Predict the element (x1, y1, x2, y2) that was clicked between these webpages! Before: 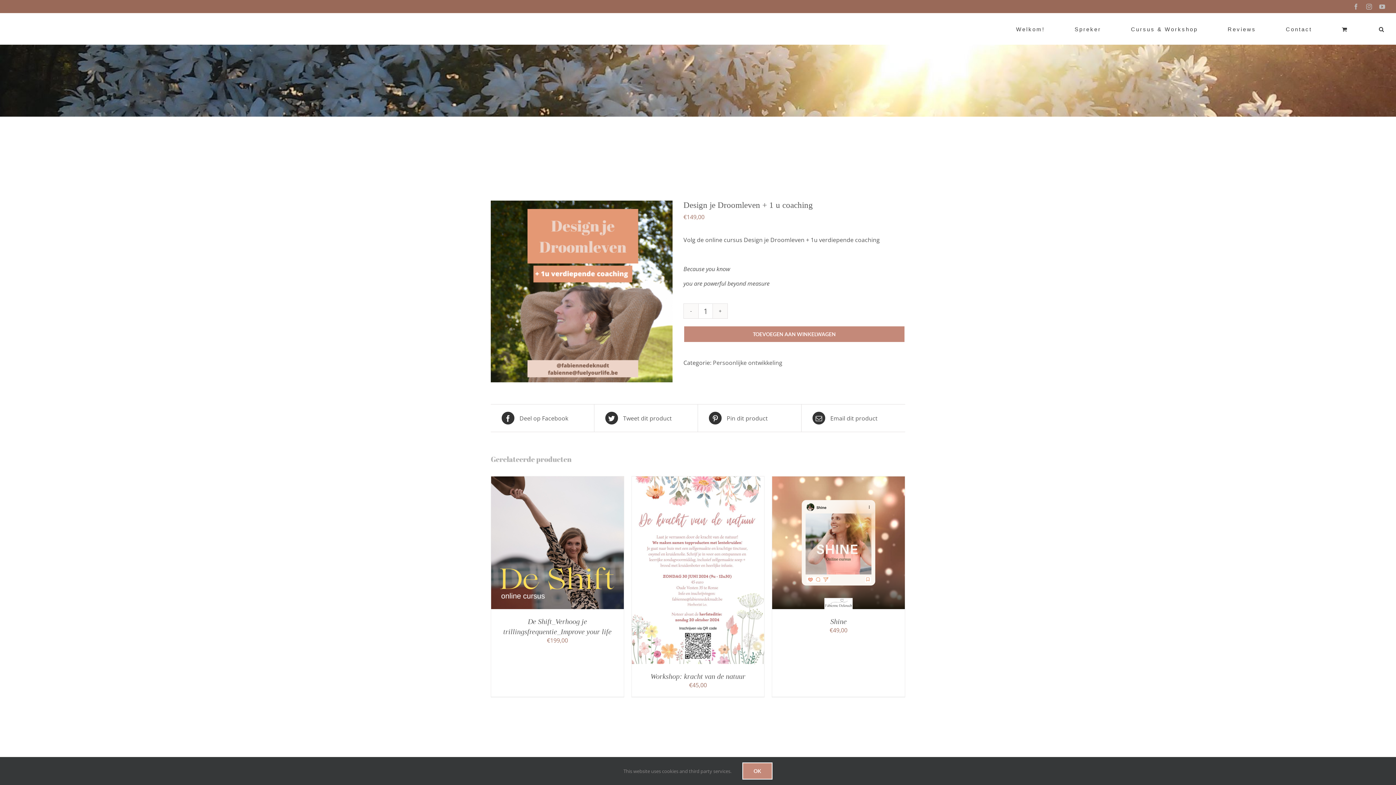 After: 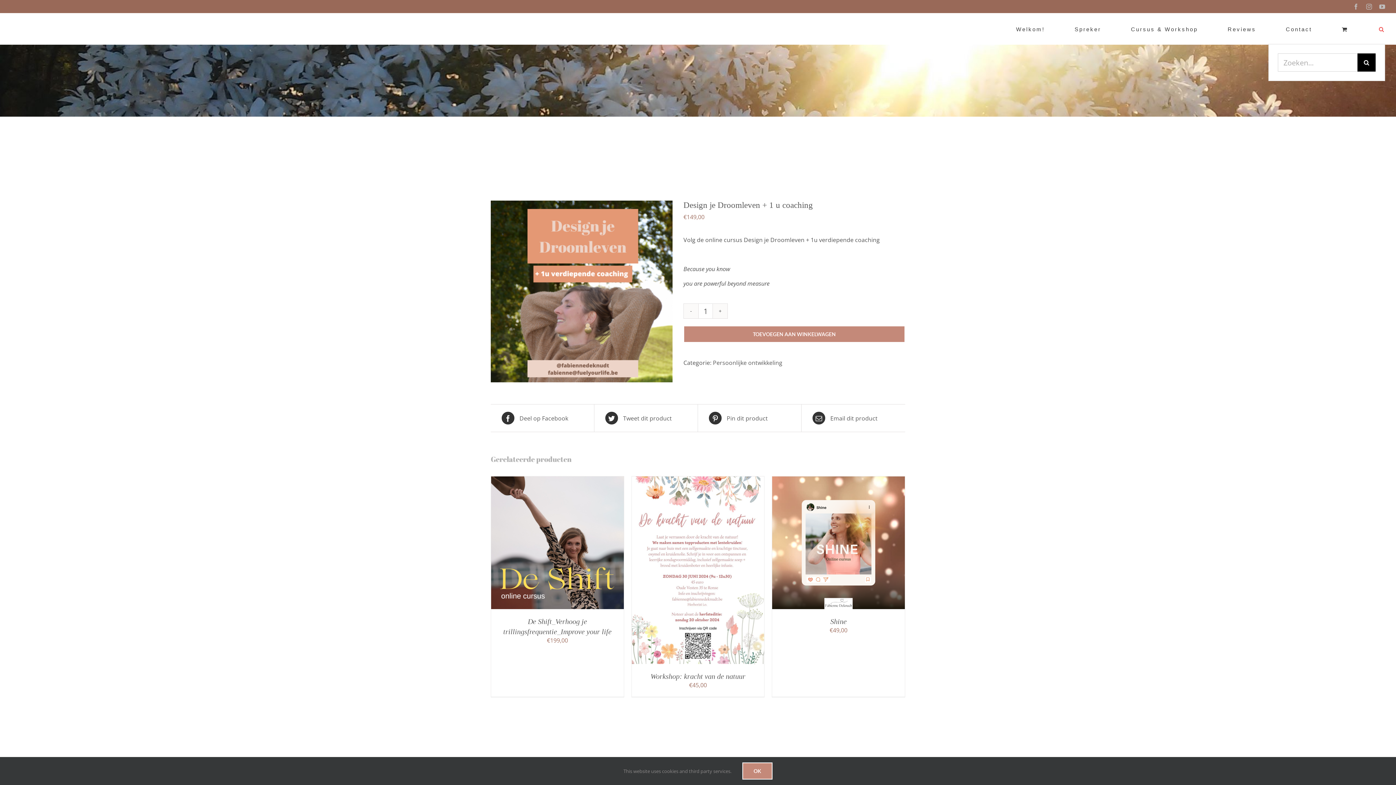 Action: label: Zoeken bbox: (1379, 13, 1385, 44)